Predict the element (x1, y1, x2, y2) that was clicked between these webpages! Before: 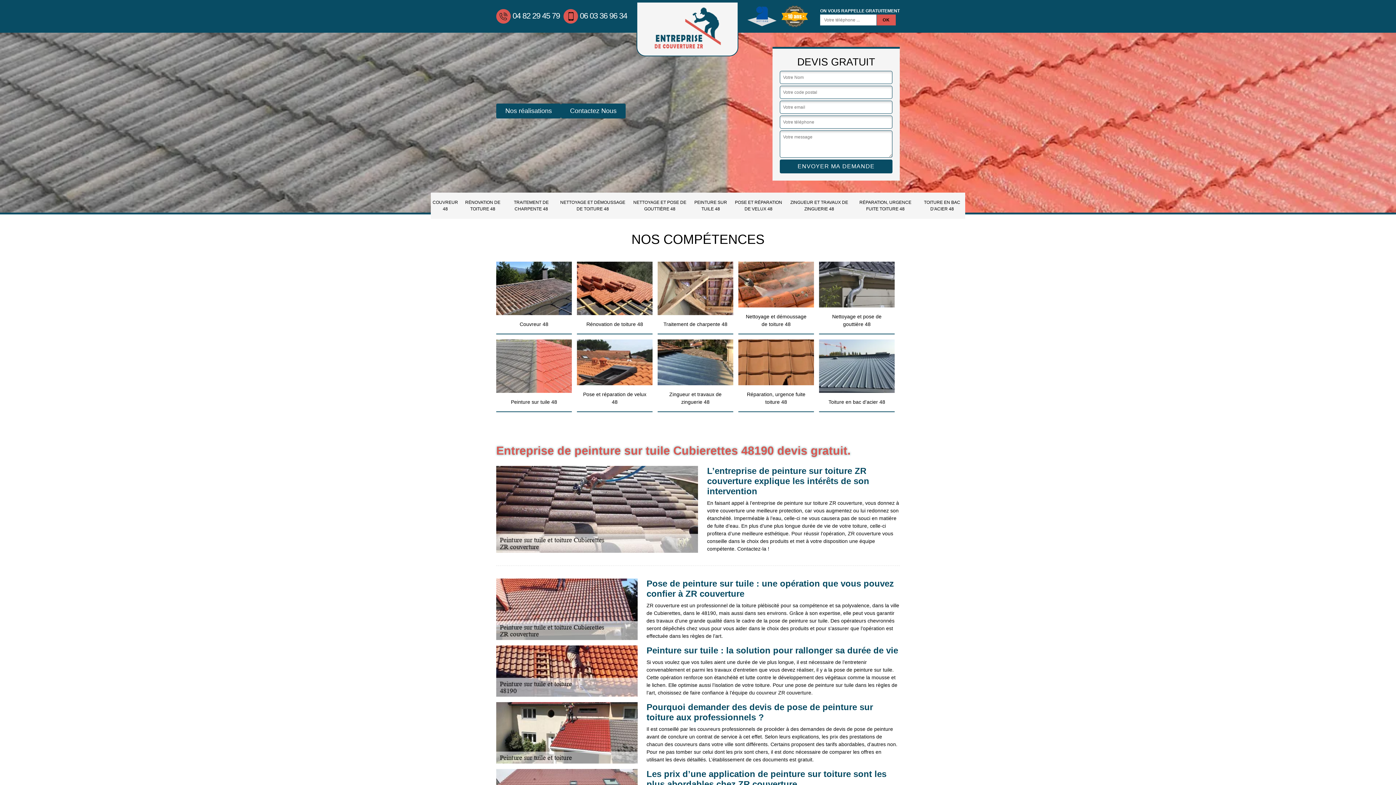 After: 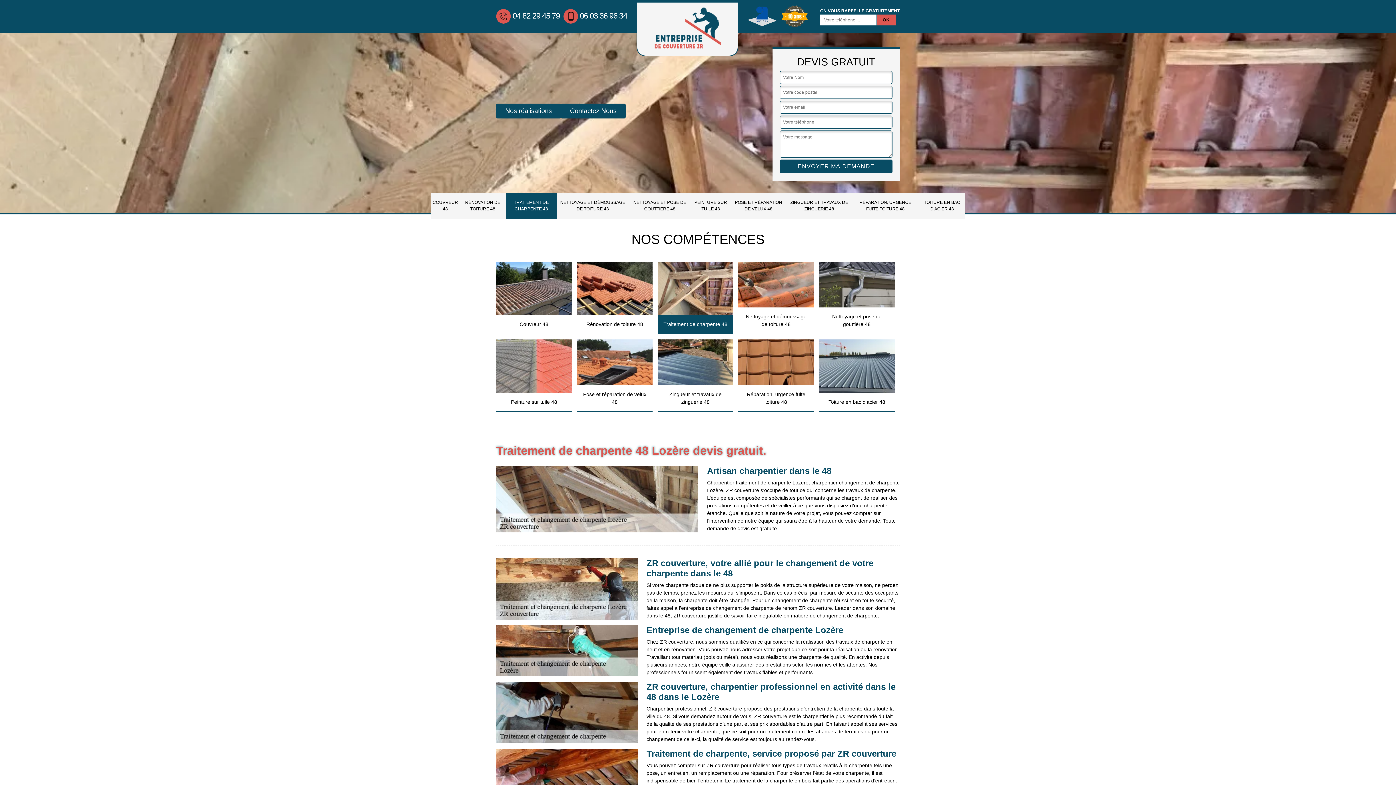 Action: label: TRAITEMENT DE CHARPENTE 48 bbox: (505, 192, 557, 218)